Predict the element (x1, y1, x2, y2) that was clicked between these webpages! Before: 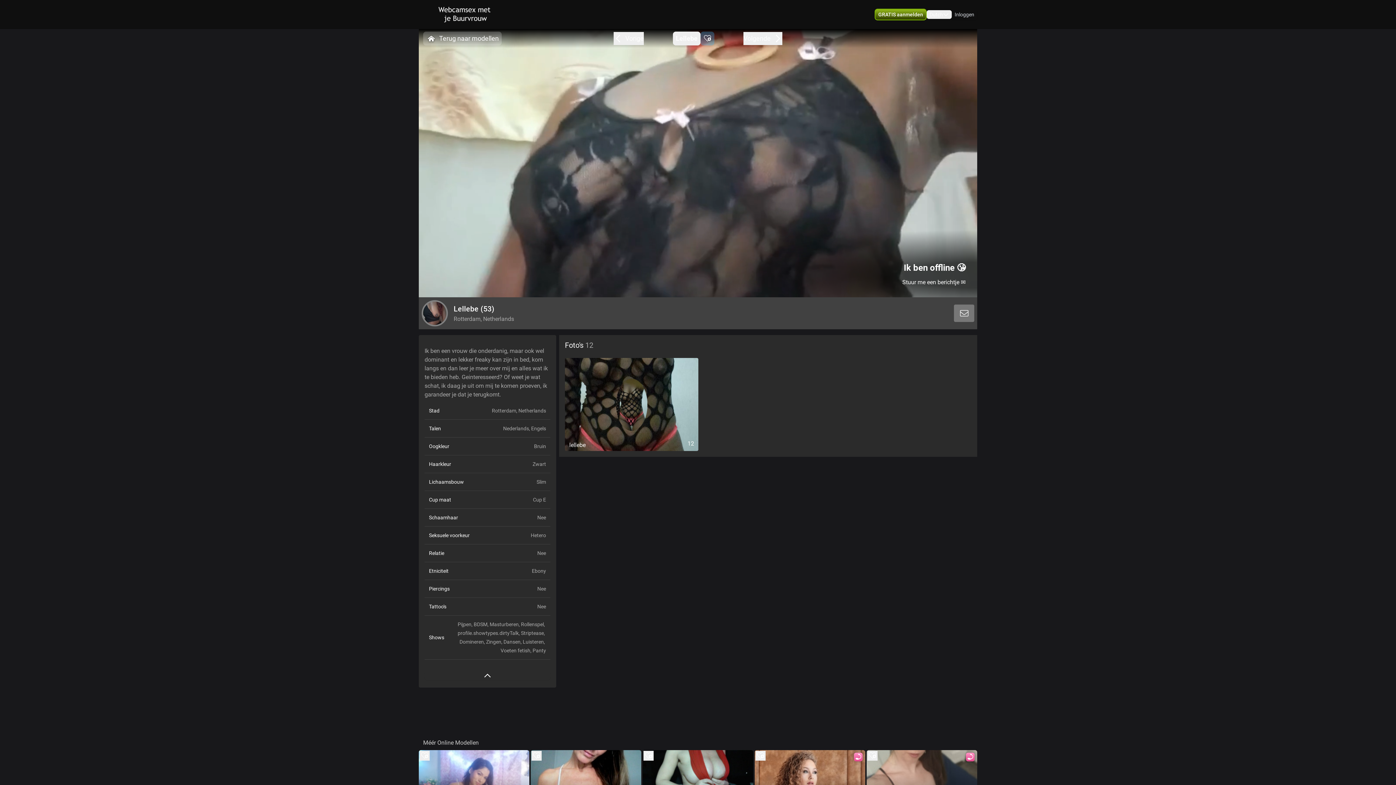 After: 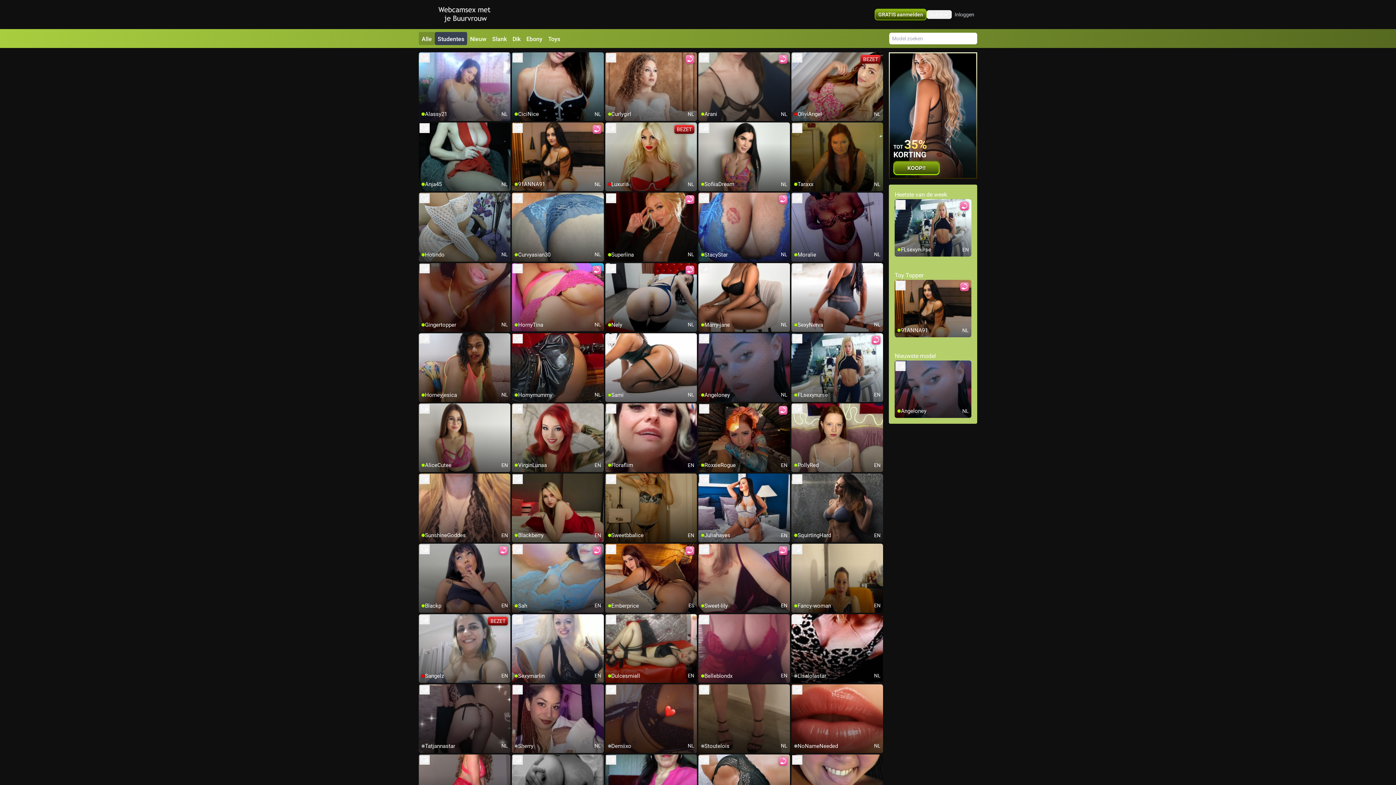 Action: label: Terug naar modellen bbox: (423, 31, 501, 45)